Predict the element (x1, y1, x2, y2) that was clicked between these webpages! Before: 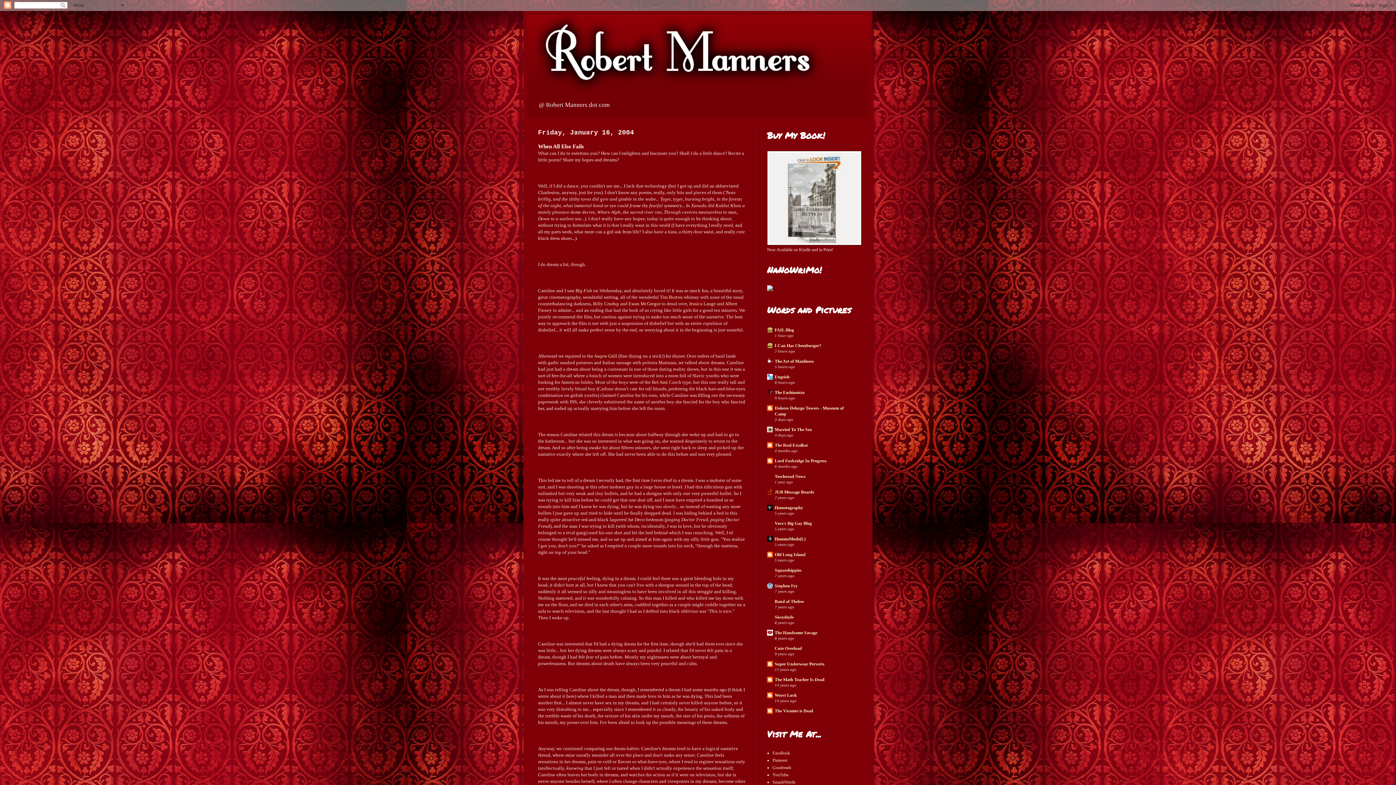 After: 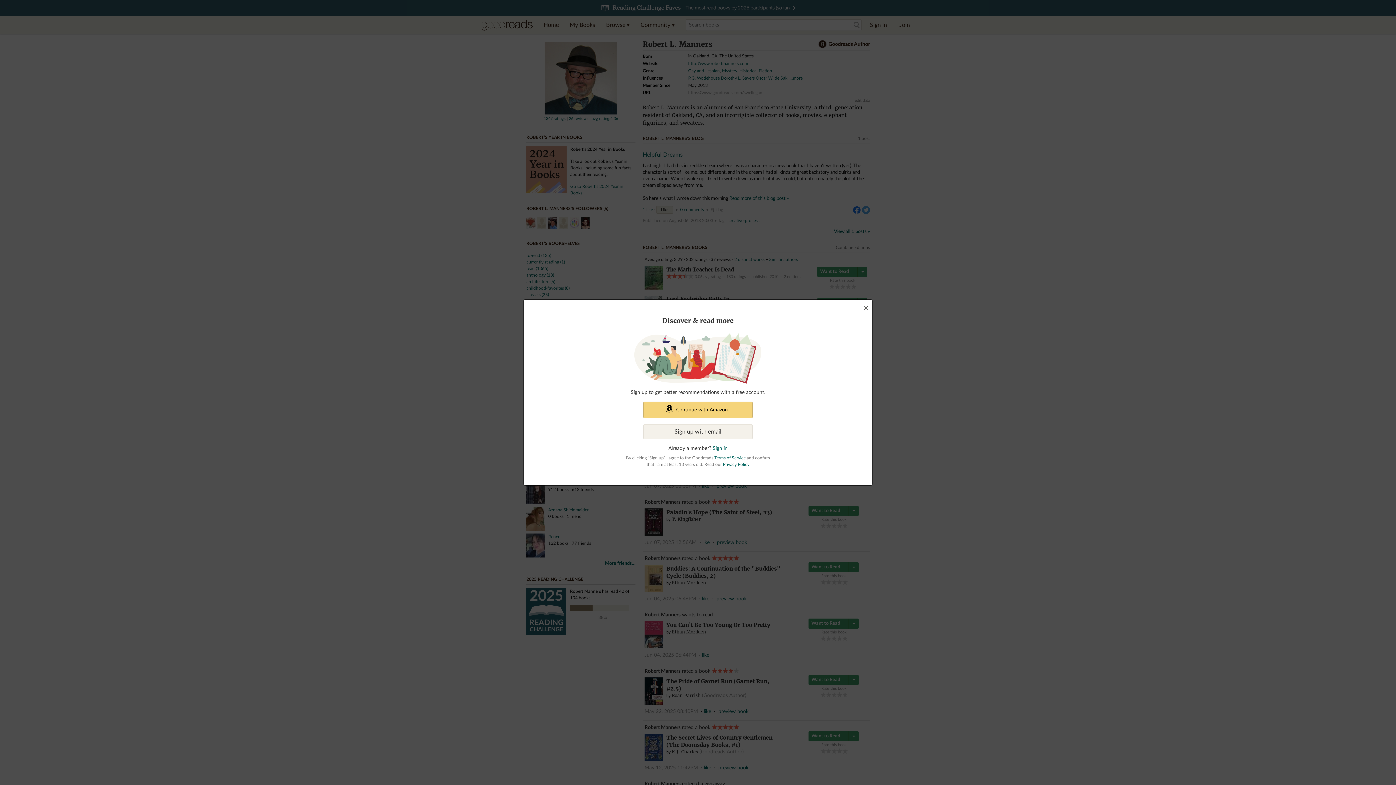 Action: label: Goodreads bbox: (772, 765, 791, 770)